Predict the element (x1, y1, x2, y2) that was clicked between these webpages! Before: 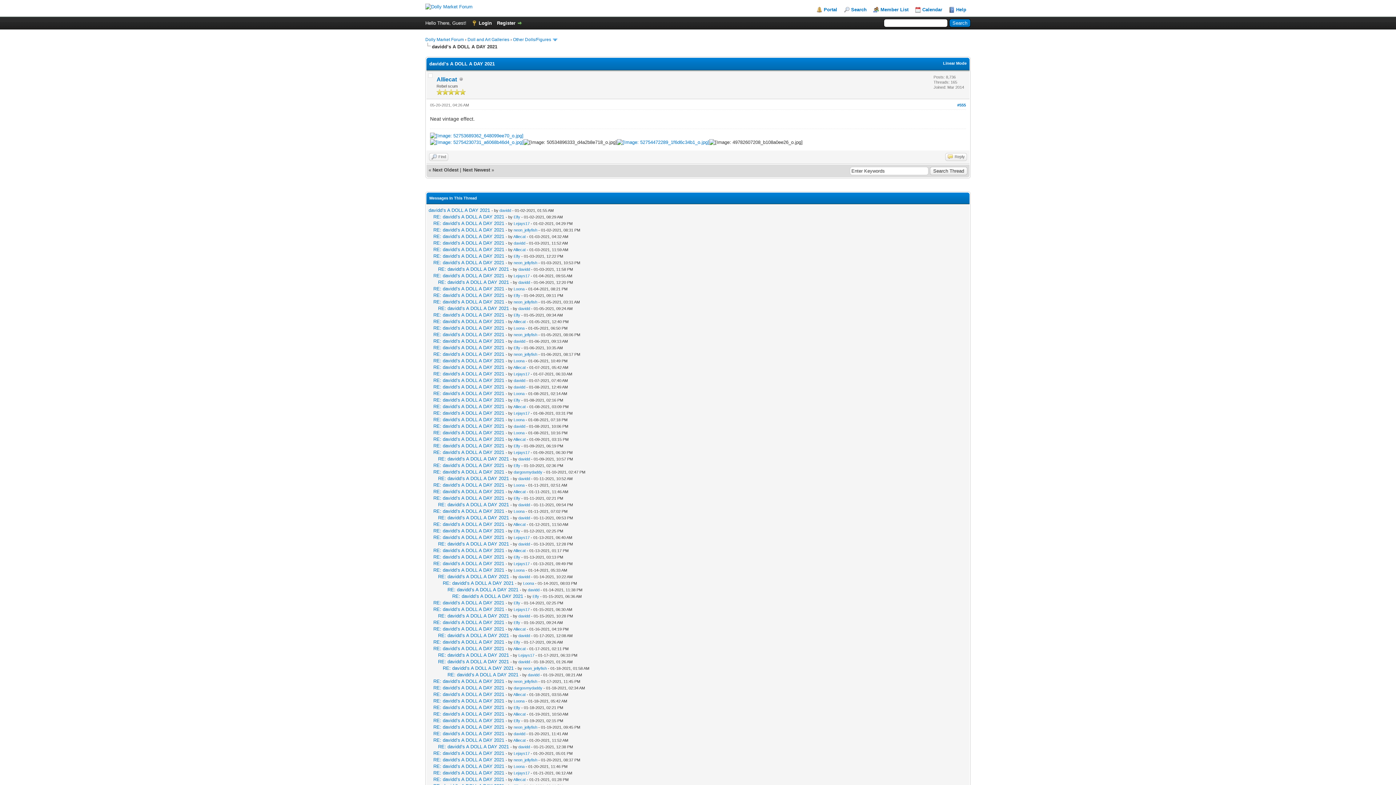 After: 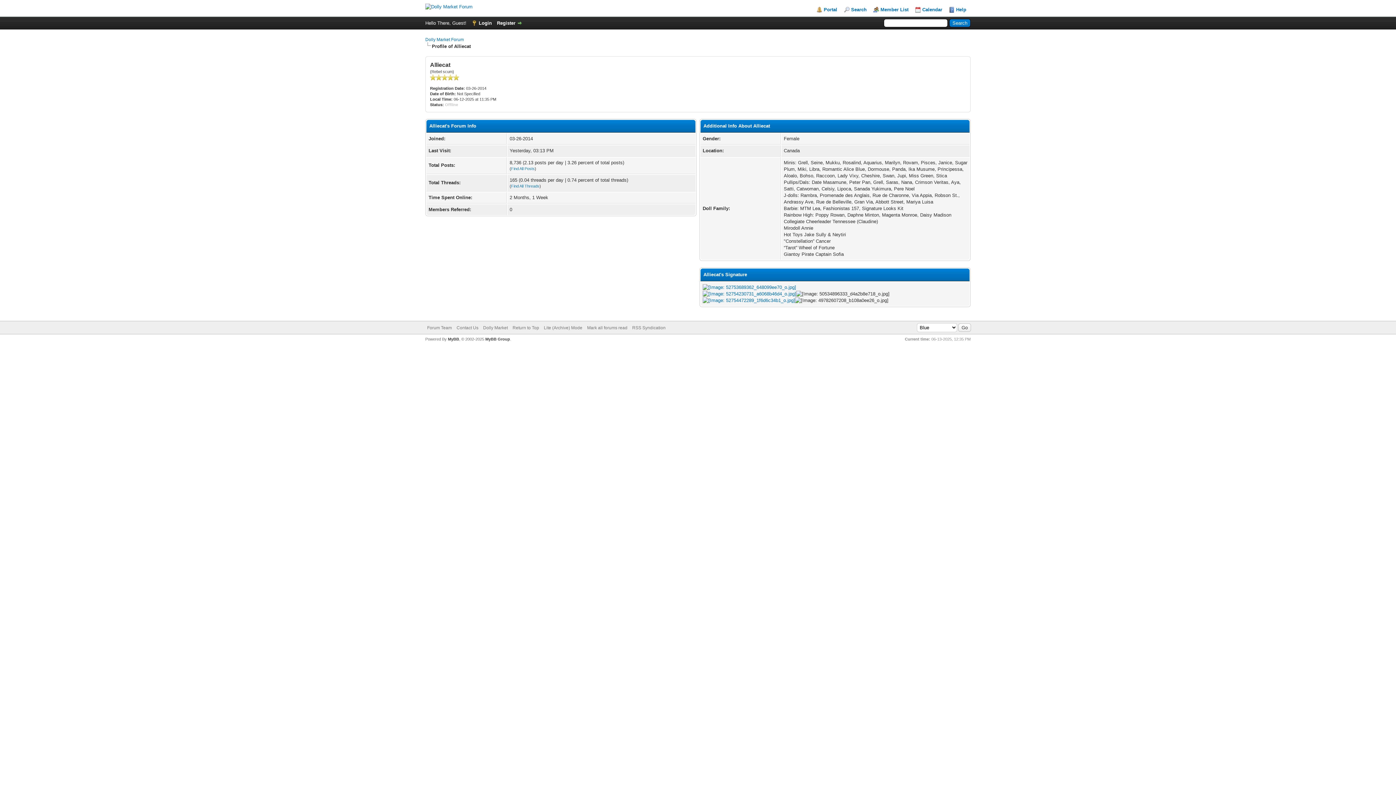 Action: bbox: (513, 646, 525, 651) label: Alliecat